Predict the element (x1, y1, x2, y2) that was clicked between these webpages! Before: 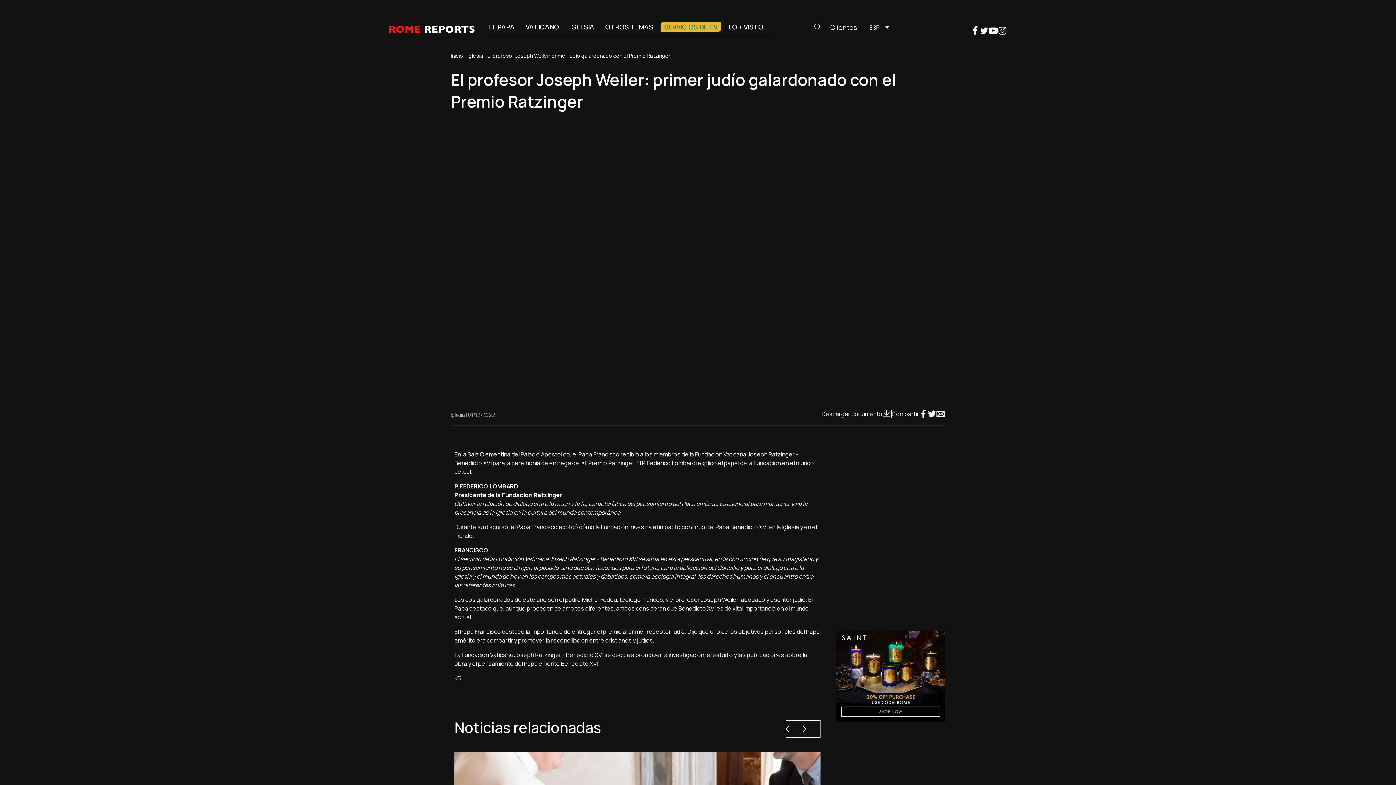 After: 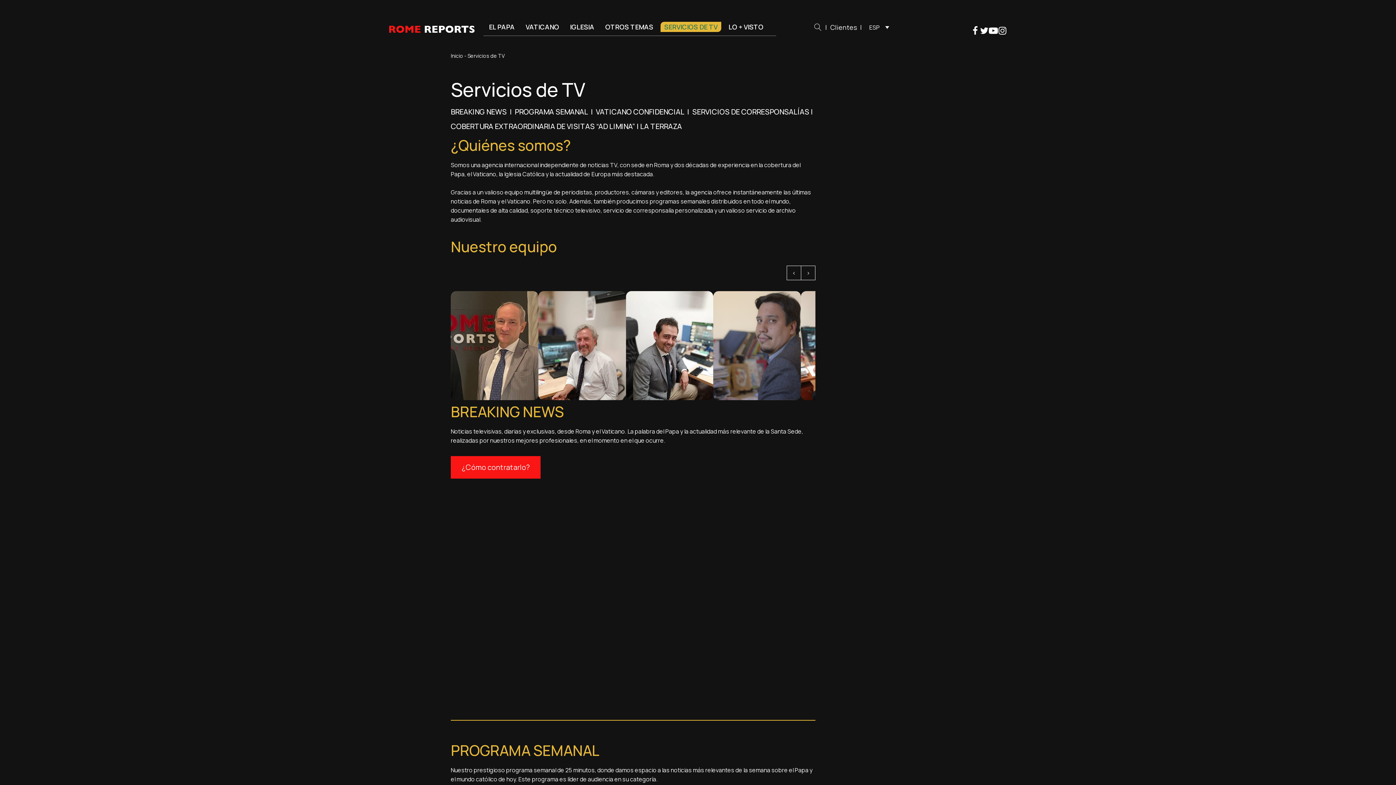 Action: bbox: (660, 21, 721, 32) label: SERVICIOS DE TV